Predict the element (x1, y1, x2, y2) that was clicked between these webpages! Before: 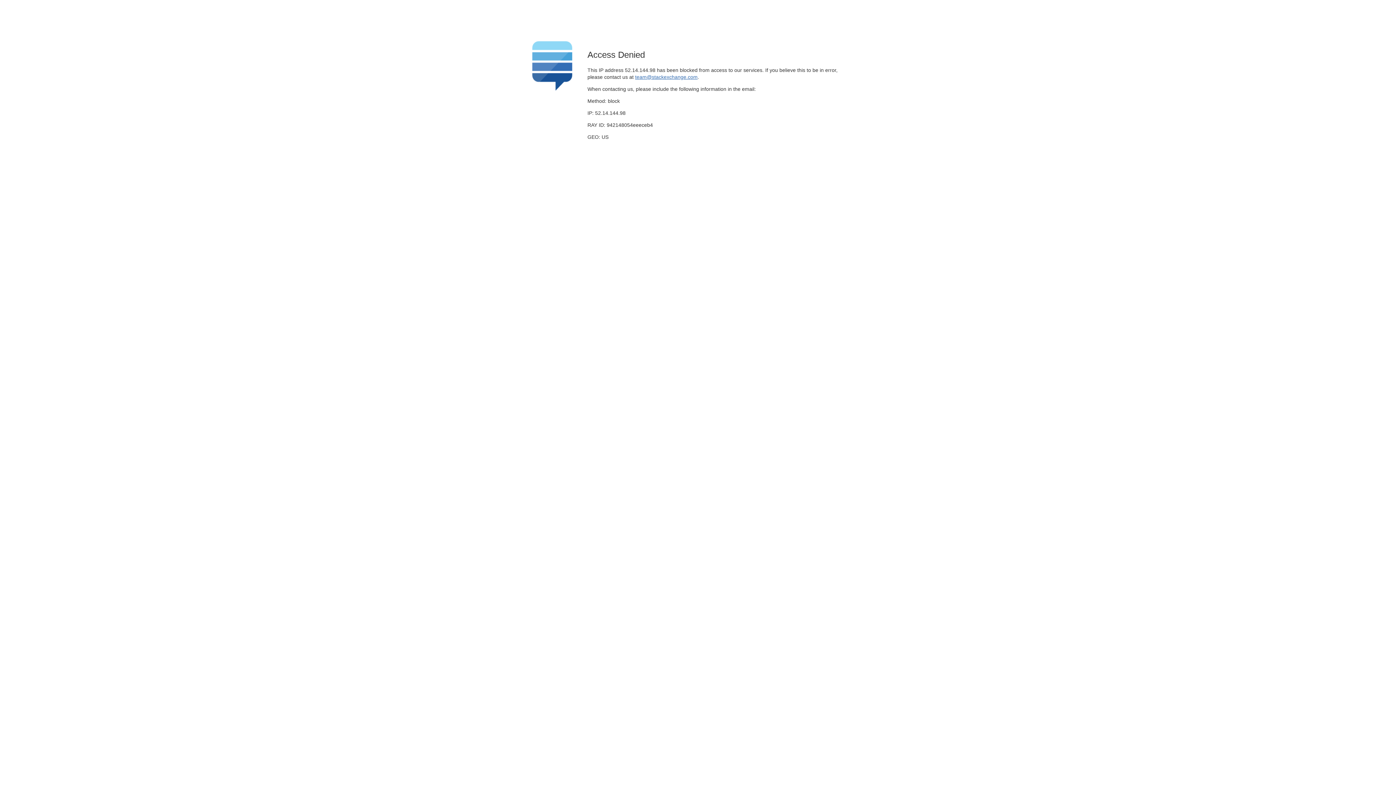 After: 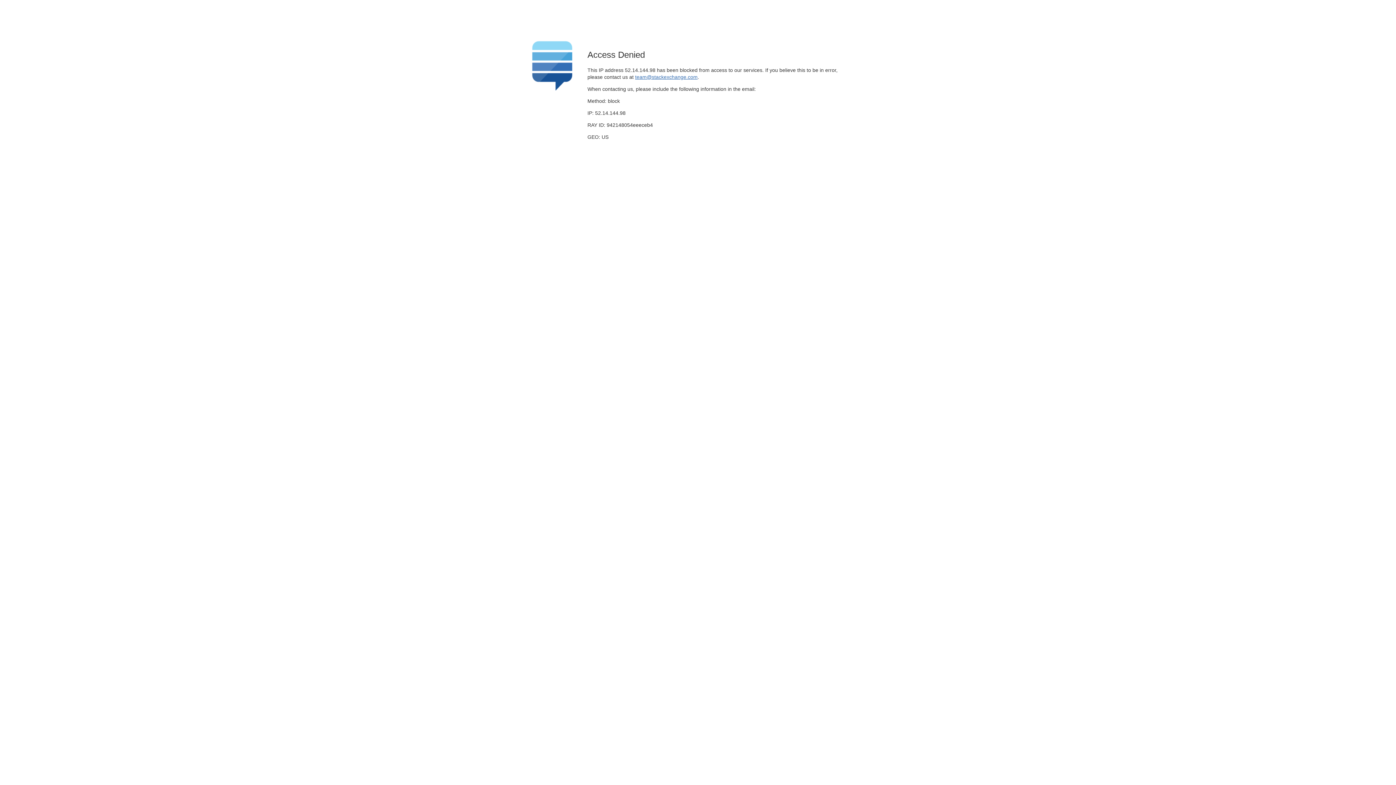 Action: label: team@stackexchange.com bbox: (635, 74, 697, 79)